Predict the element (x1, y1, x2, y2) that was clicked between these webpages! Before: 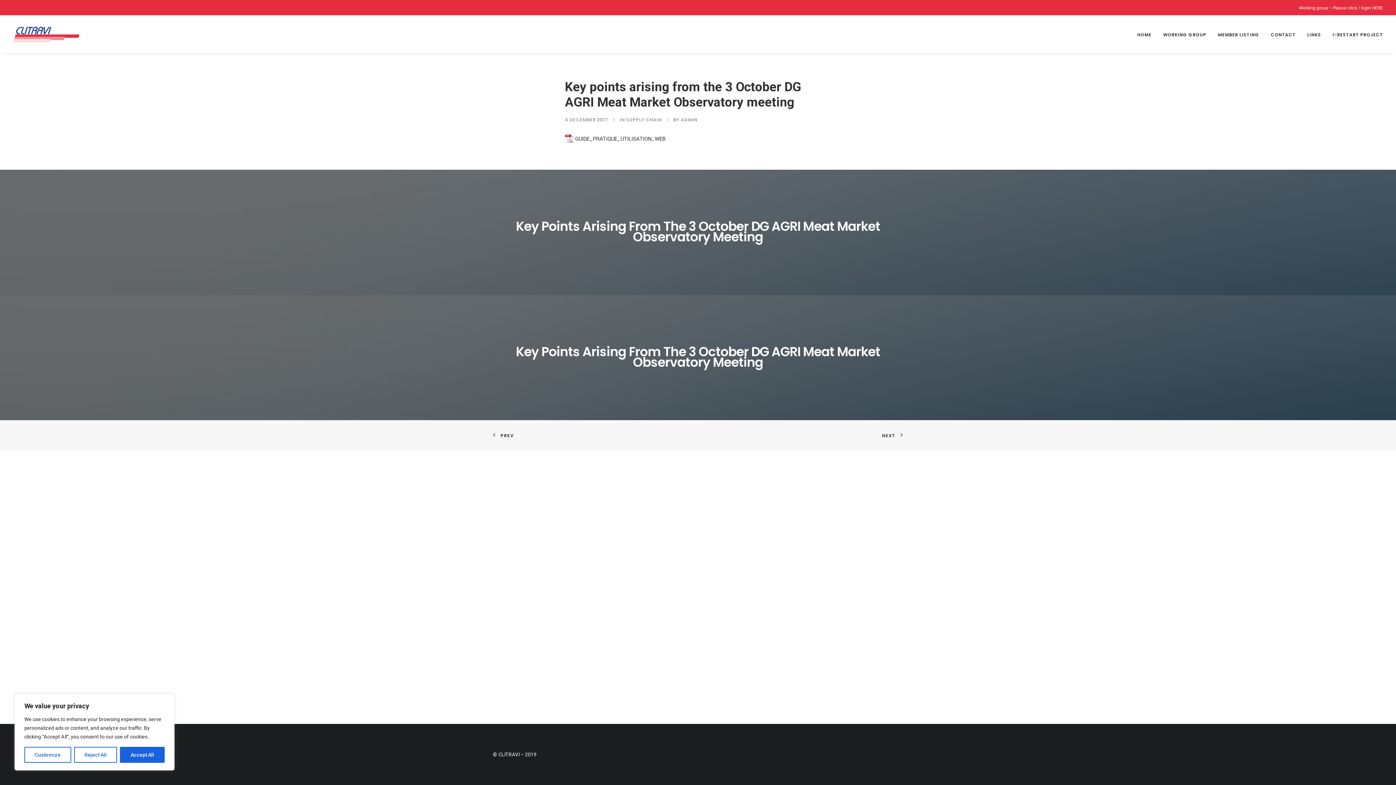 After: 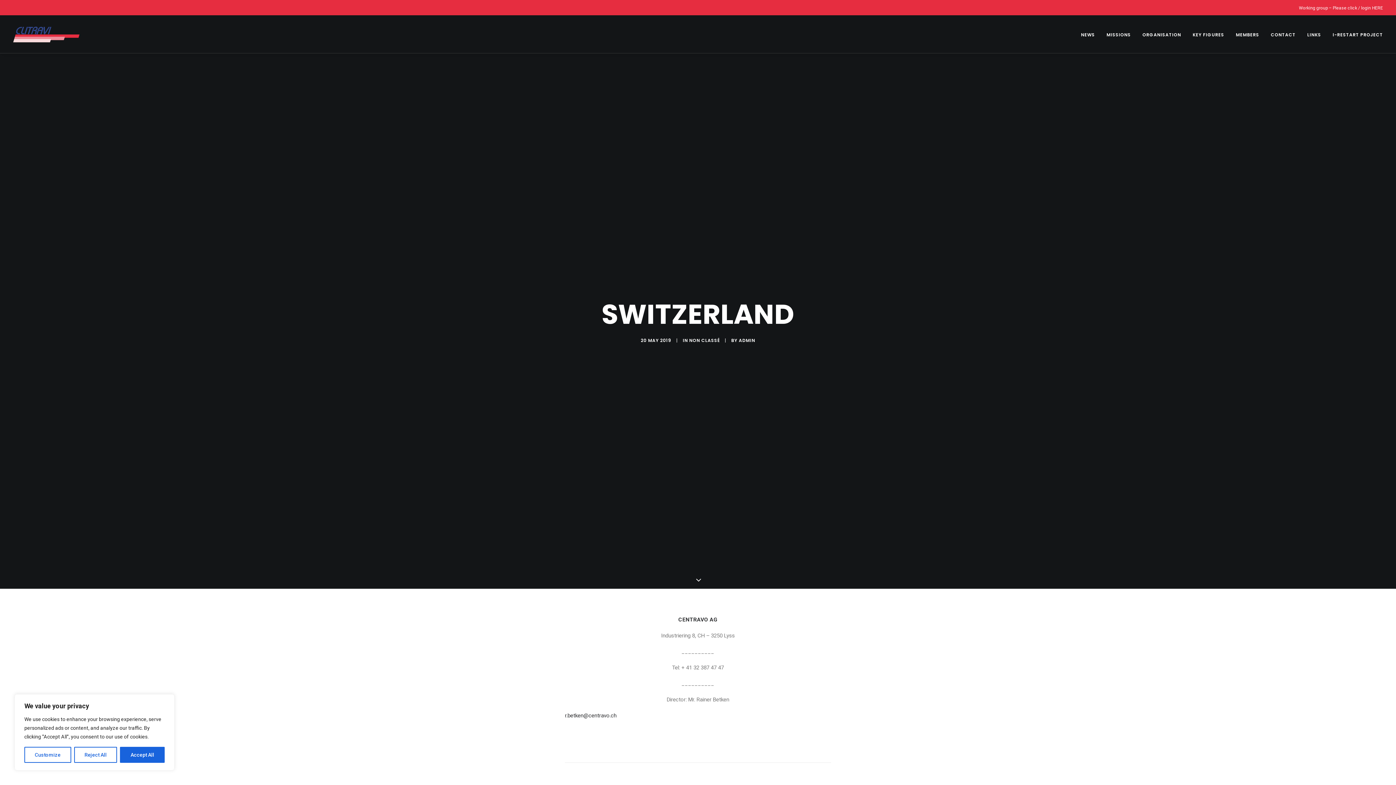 Action: label: NEXT bbox: (874, 431, 903, 439)